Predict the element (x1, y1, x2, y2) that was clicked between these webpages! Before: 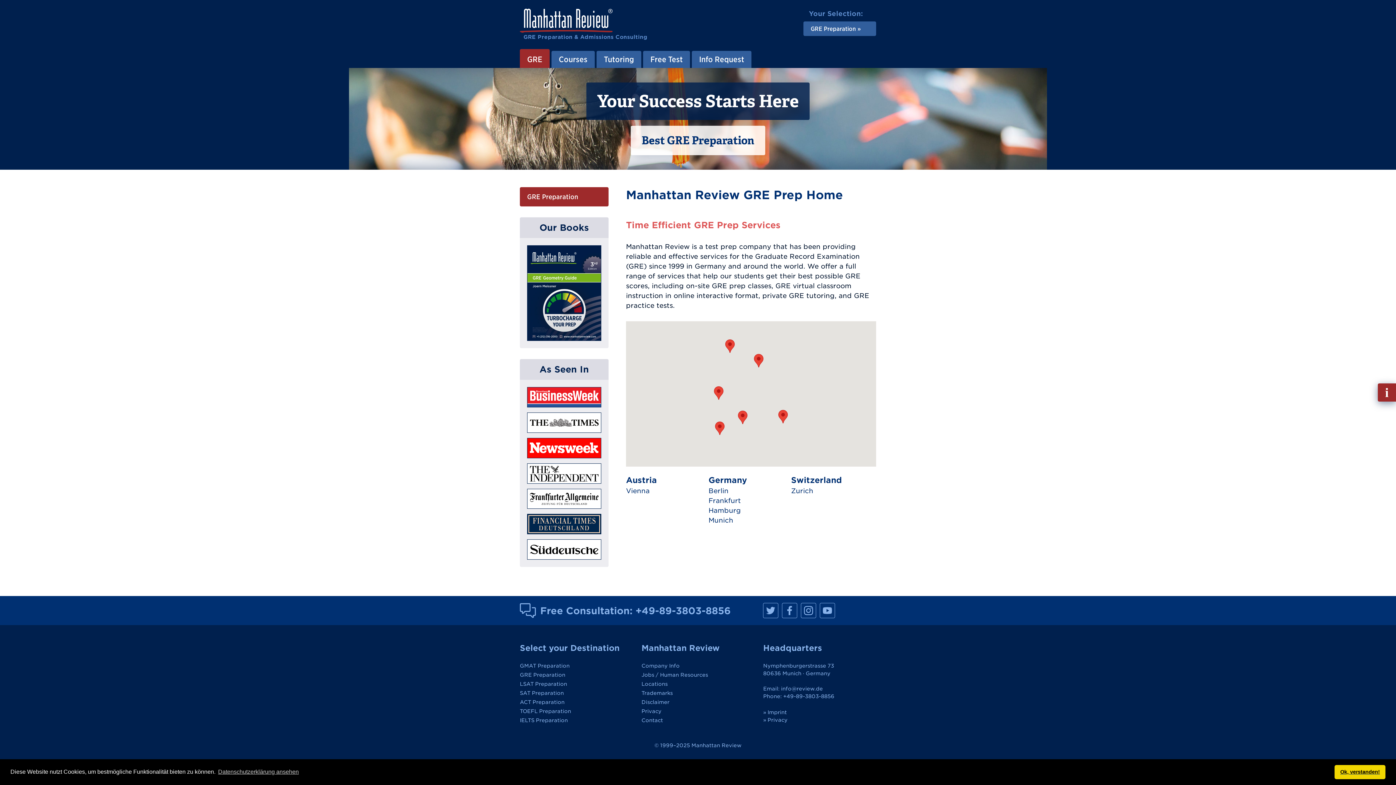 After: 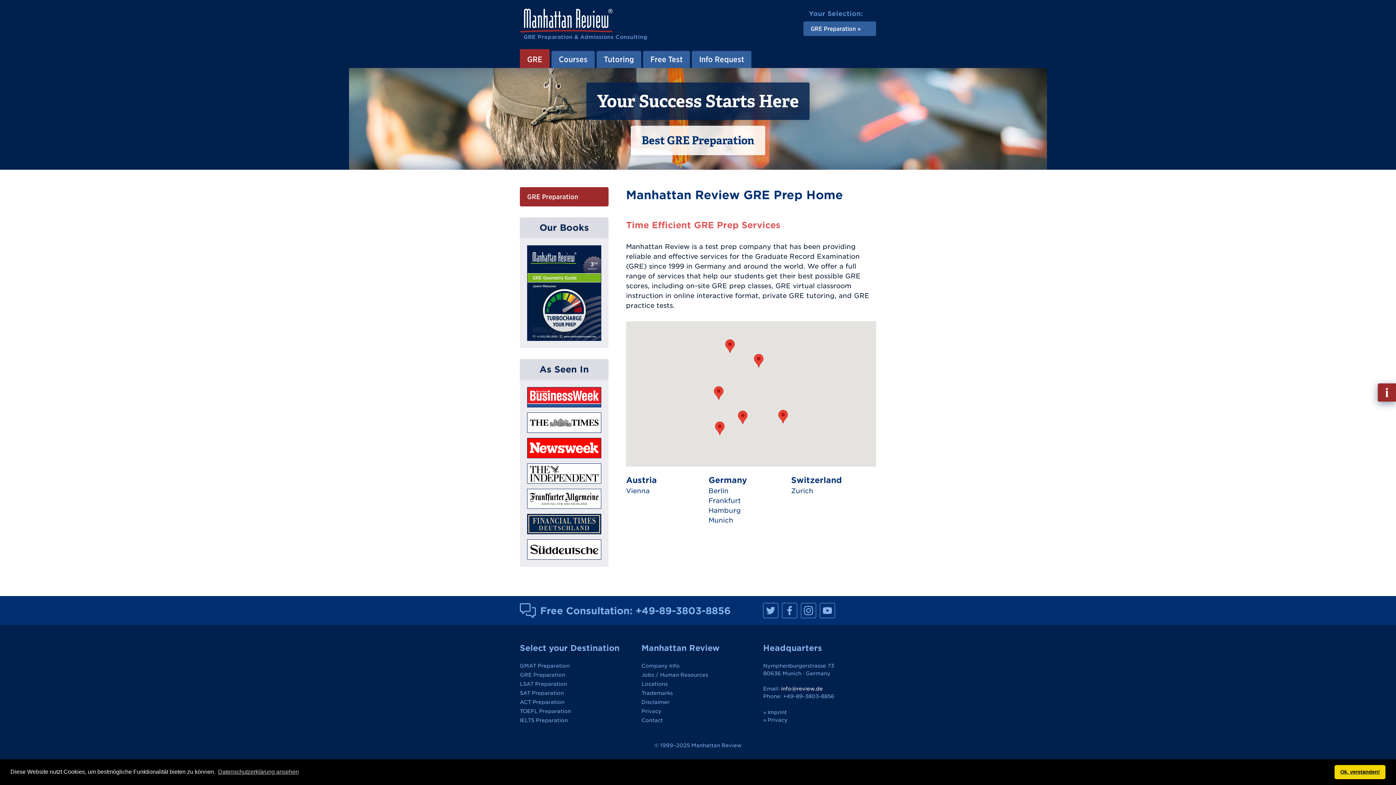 Action: bbox: (781, 686, 823, 692) label: info@review.de